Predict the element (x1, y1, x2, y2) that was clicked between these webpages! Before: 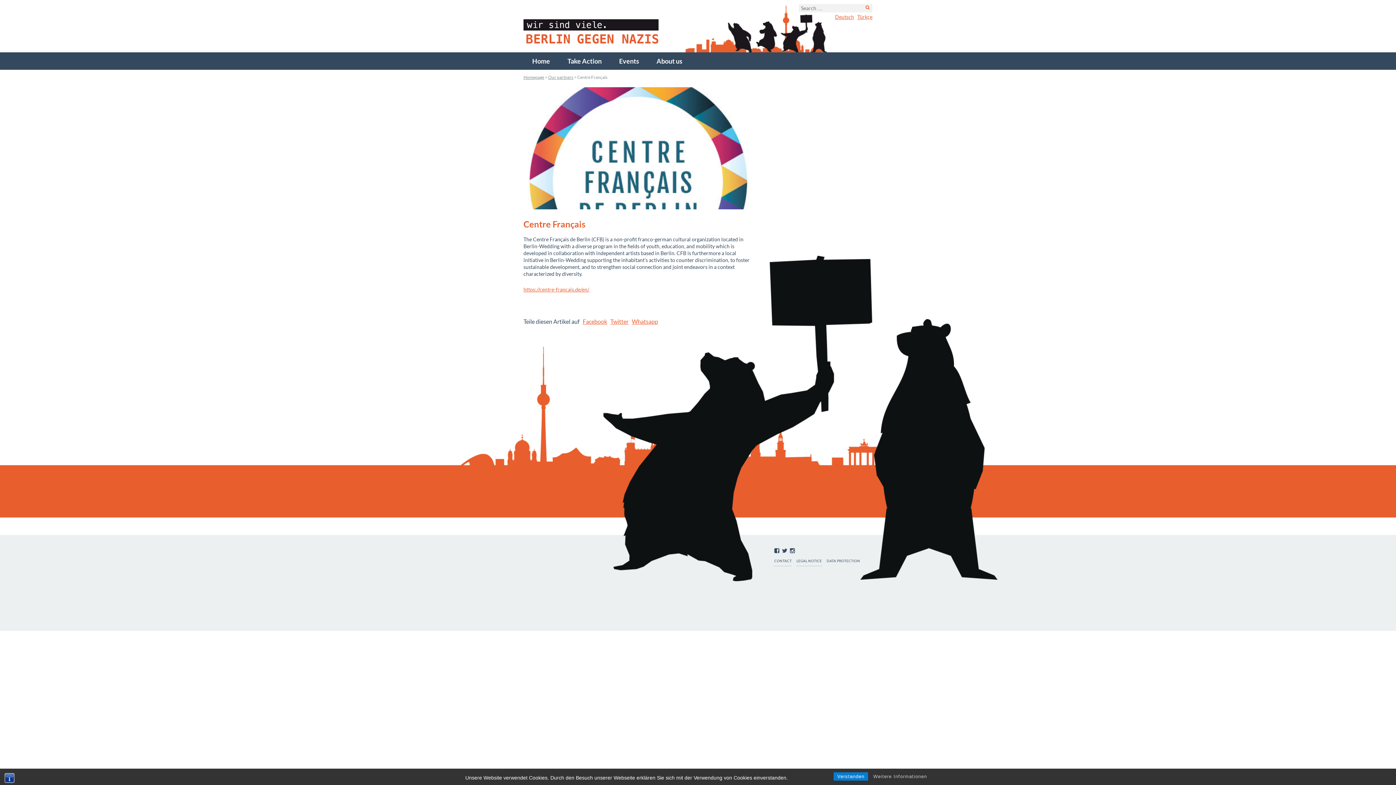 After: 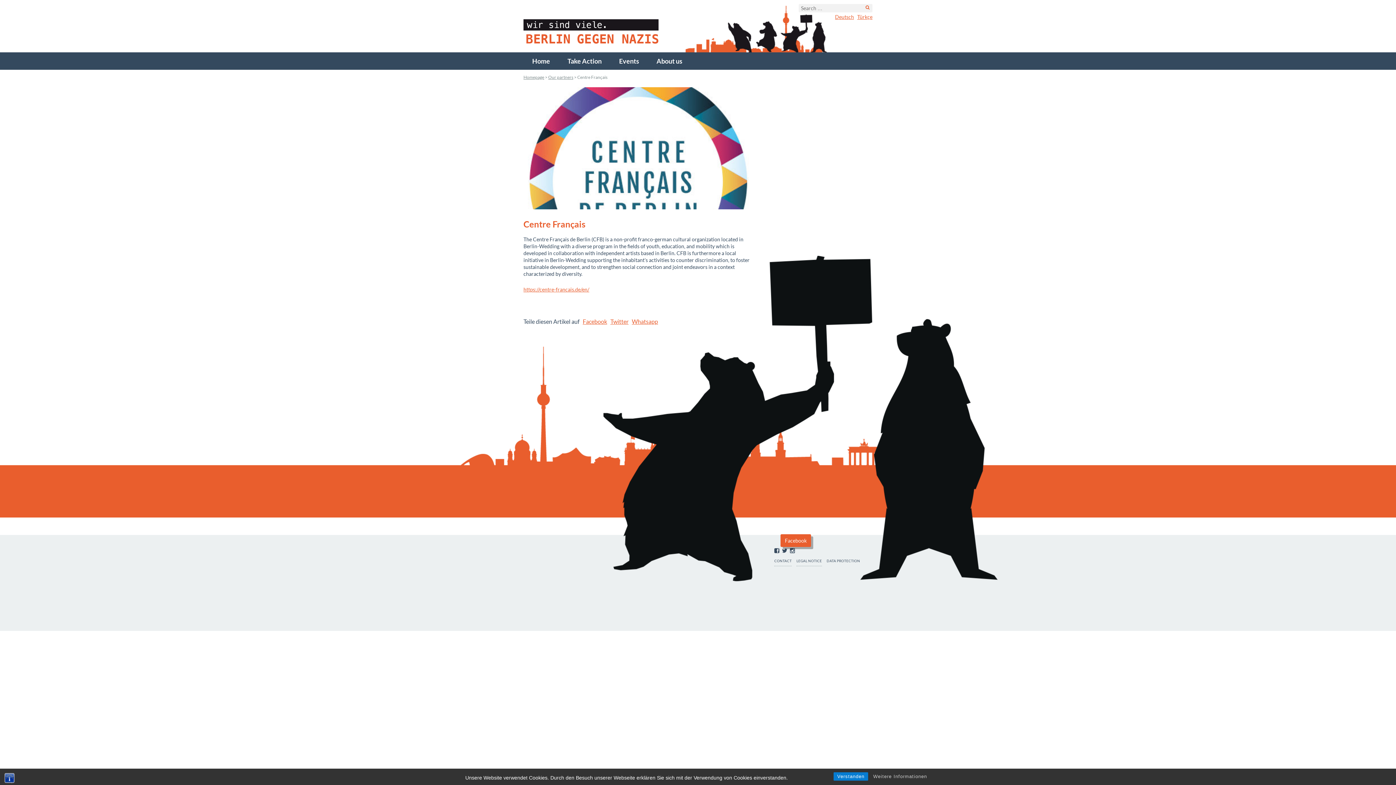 Action: bbox: (774, 547, 781, 554)